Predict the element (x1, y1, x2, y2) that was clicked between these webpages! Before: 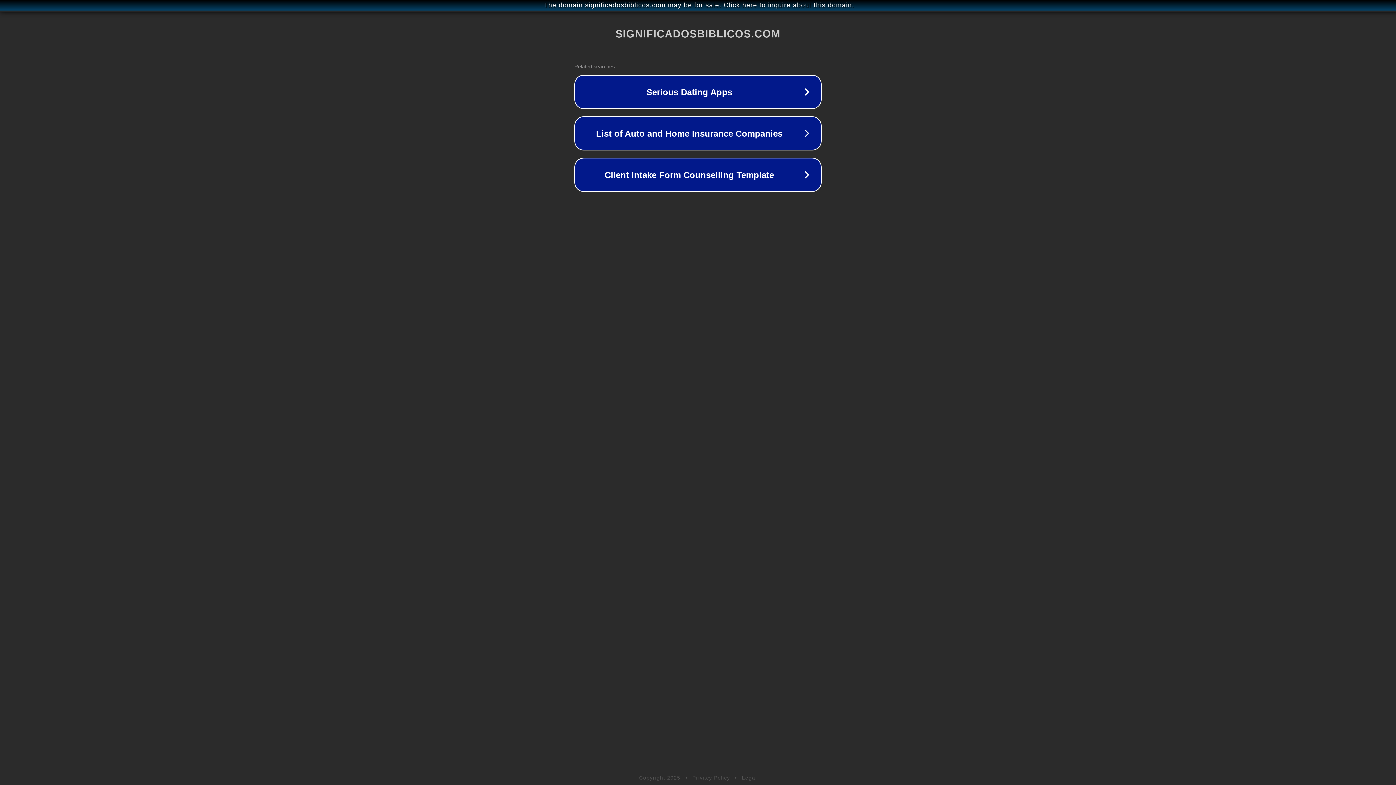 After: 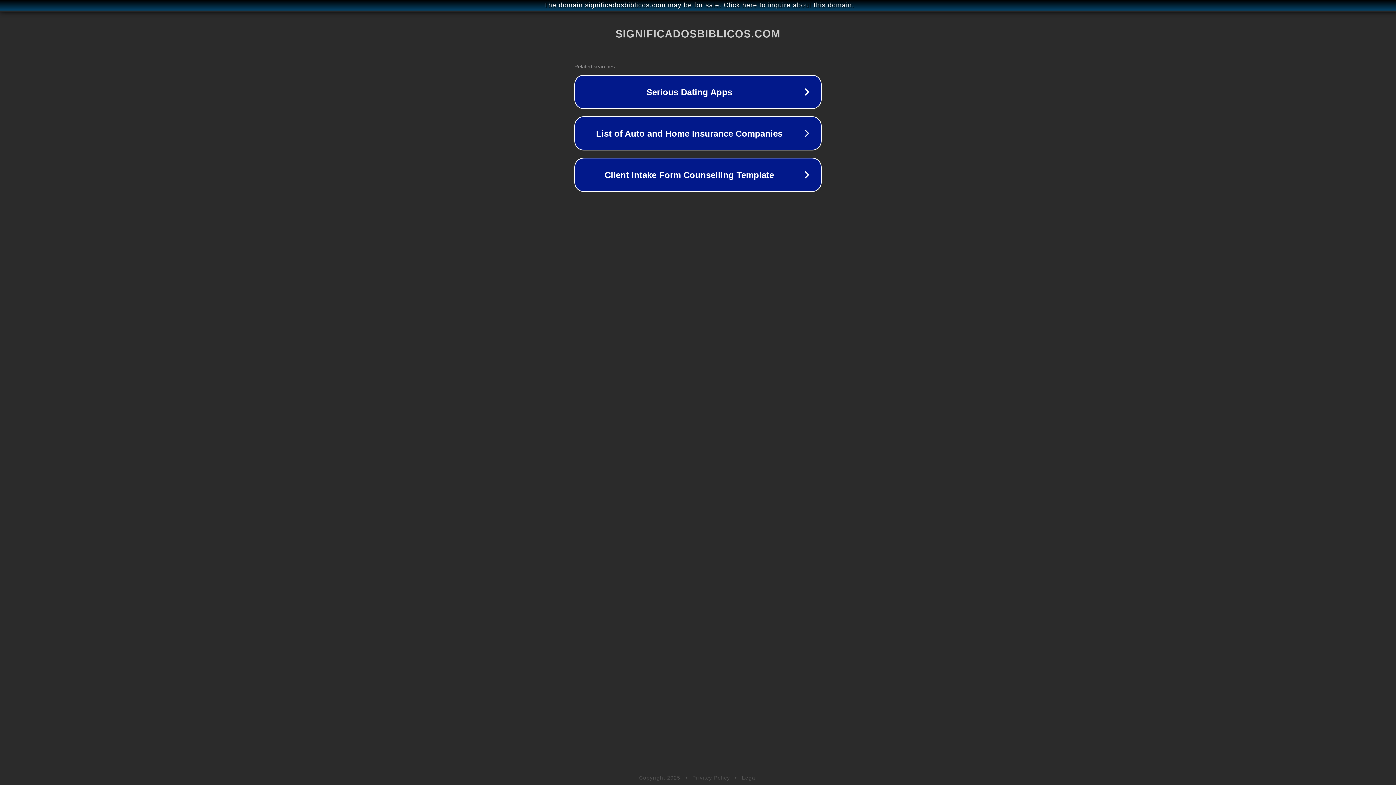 Action: label: Legal bbox: (742, 775, 757, 781)